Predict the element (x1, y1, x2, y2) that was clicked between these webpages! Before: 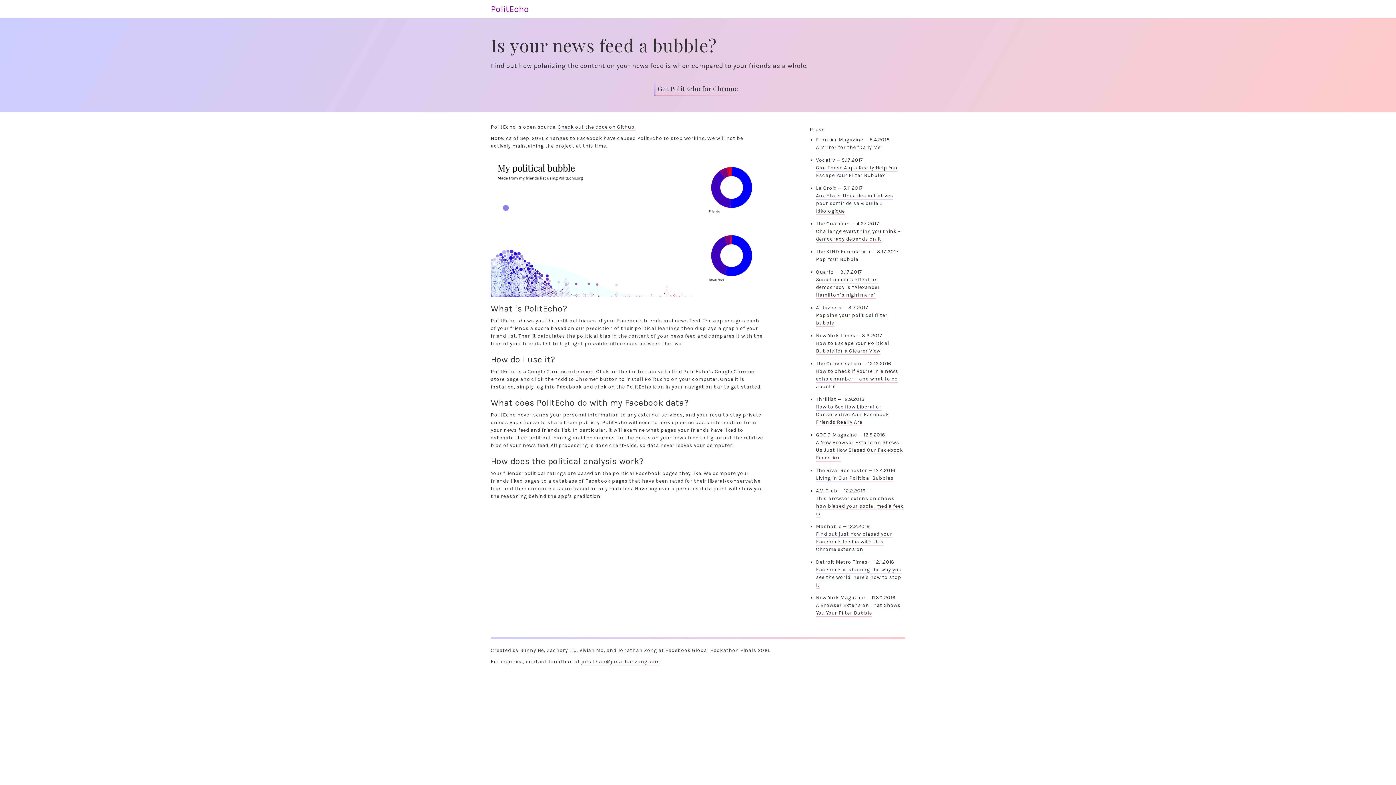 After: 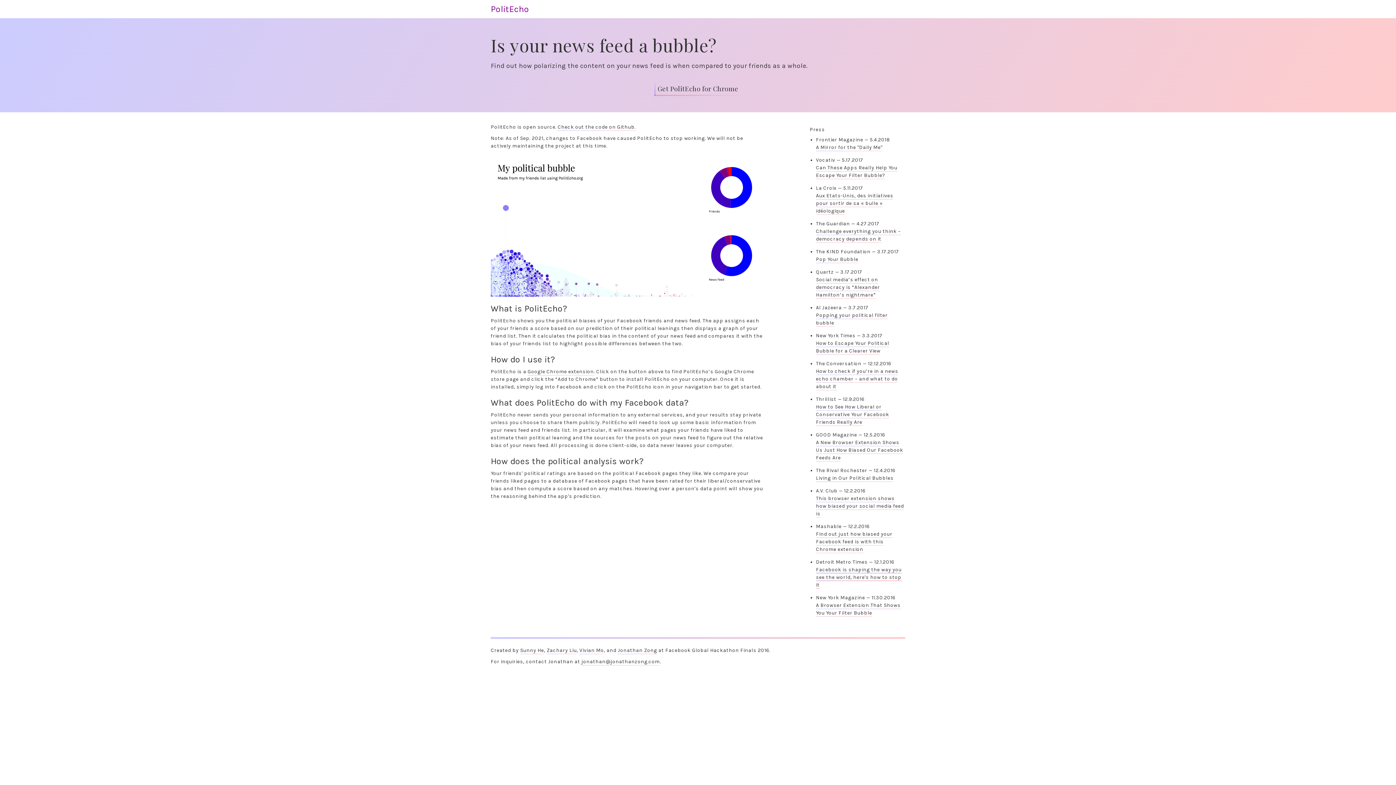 Action: label: Facebook is shaping the way you see the world, here's how to stop it bbox: (816, 566, 901, 589)